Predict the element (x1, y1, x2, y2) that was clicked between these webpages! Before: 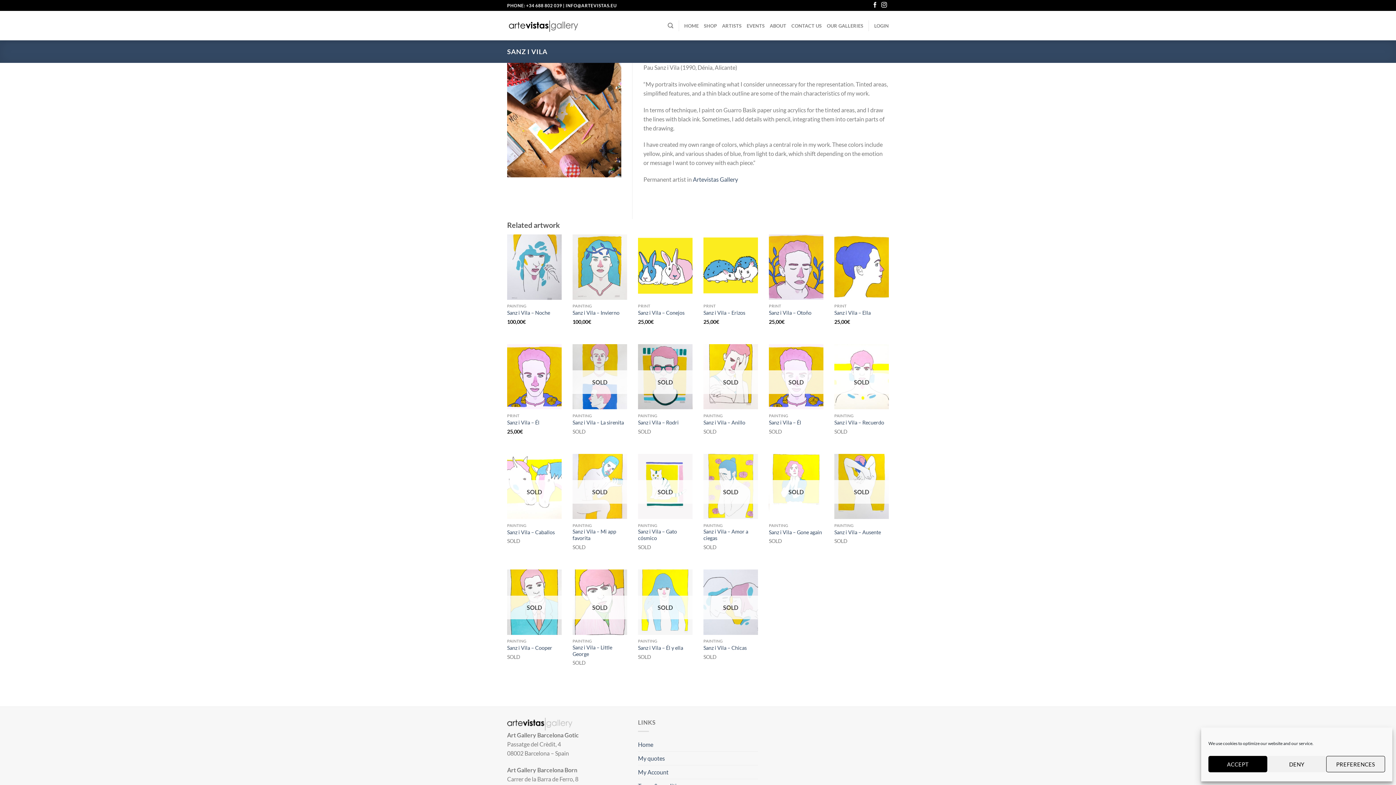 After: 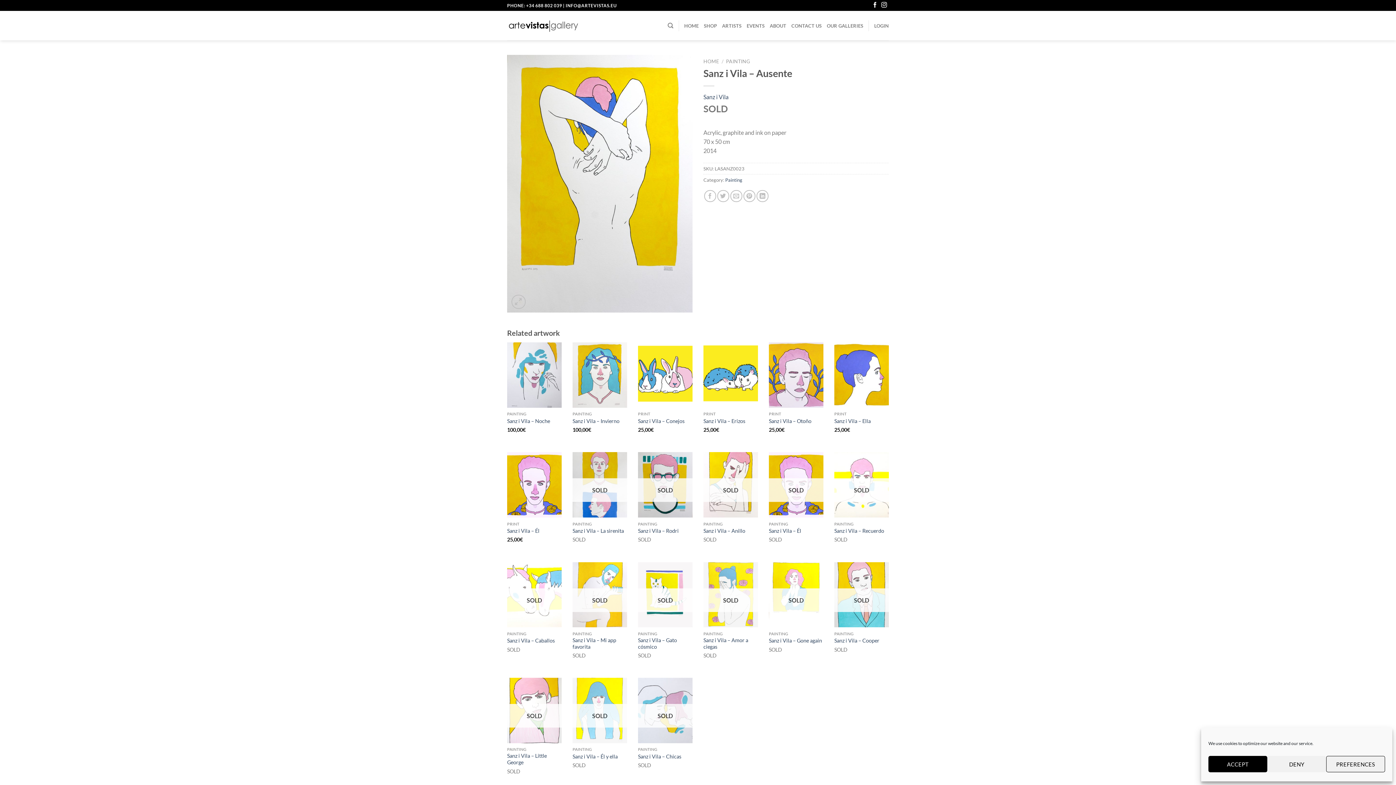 Action: label: Sanz i Vila – Ausente bbox: (834, 529, 881, 536)